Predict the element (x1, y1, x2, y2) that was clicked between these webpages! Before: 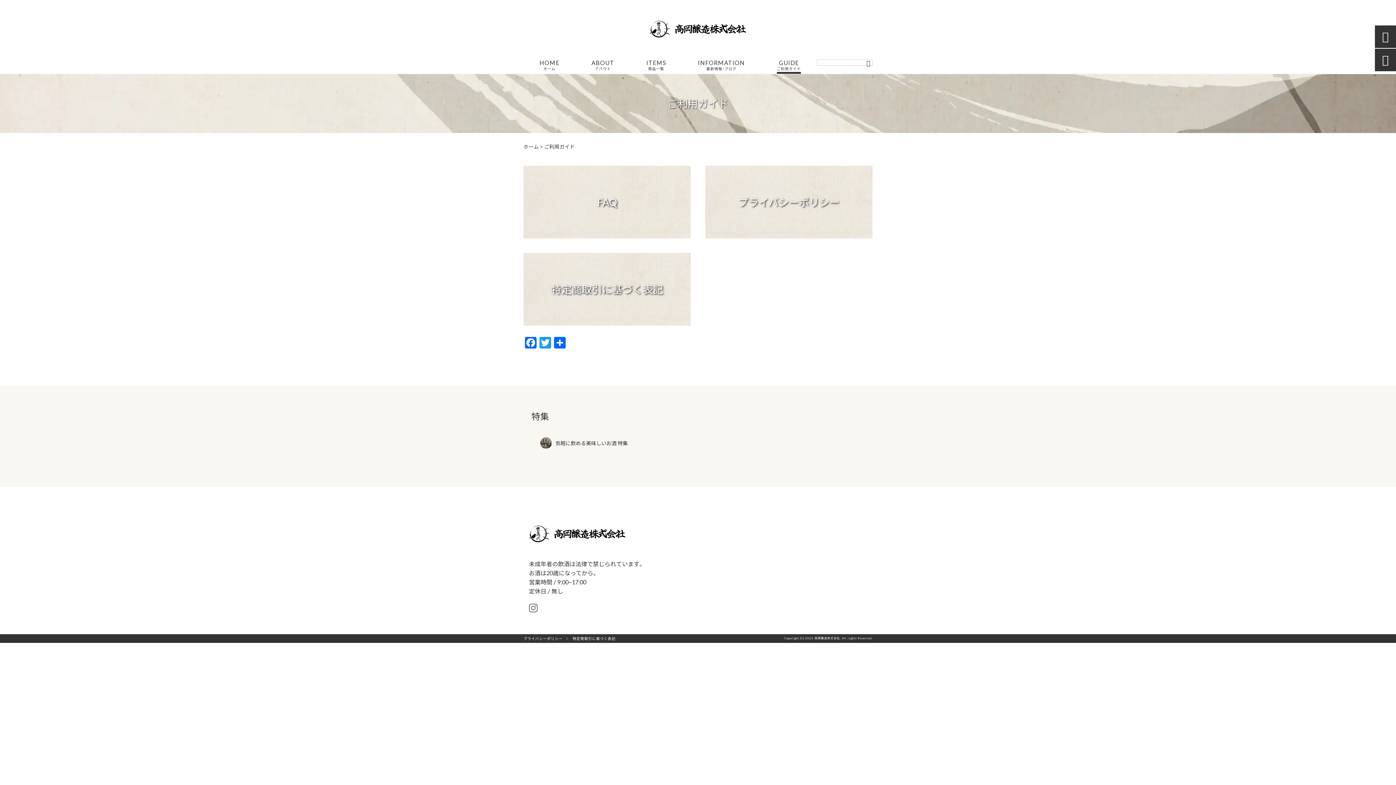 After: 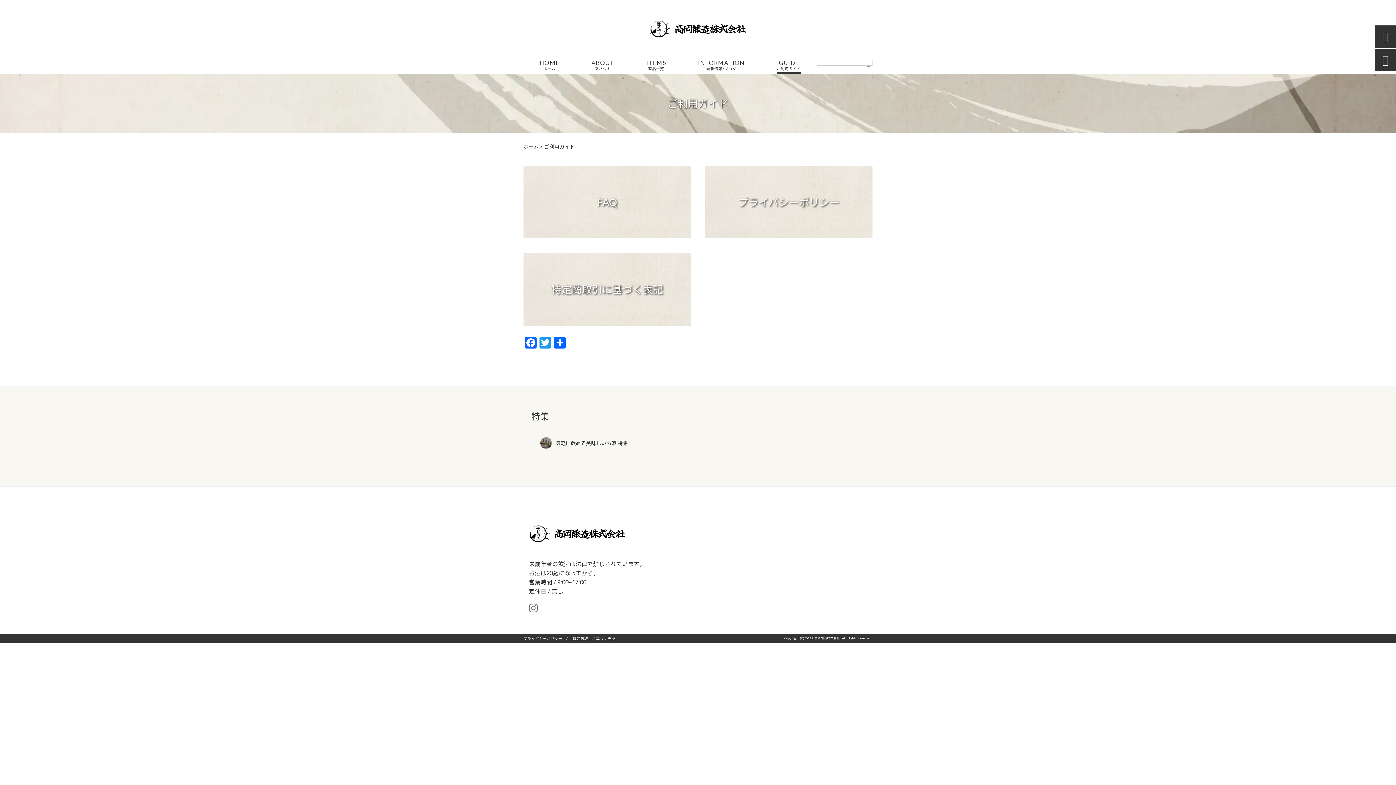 Action: label: GUIDE
ご利用ガイド bbox: (777, 59, 801, 73)